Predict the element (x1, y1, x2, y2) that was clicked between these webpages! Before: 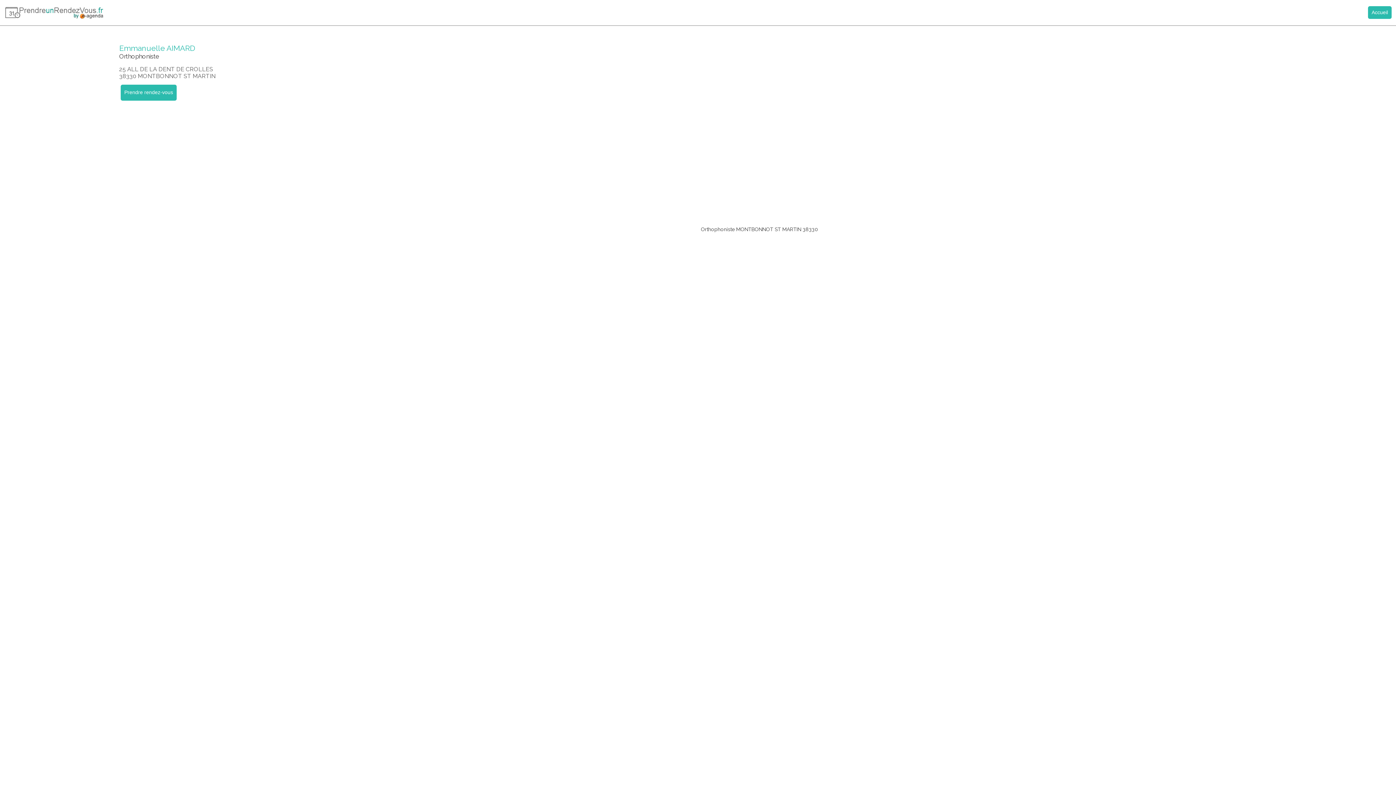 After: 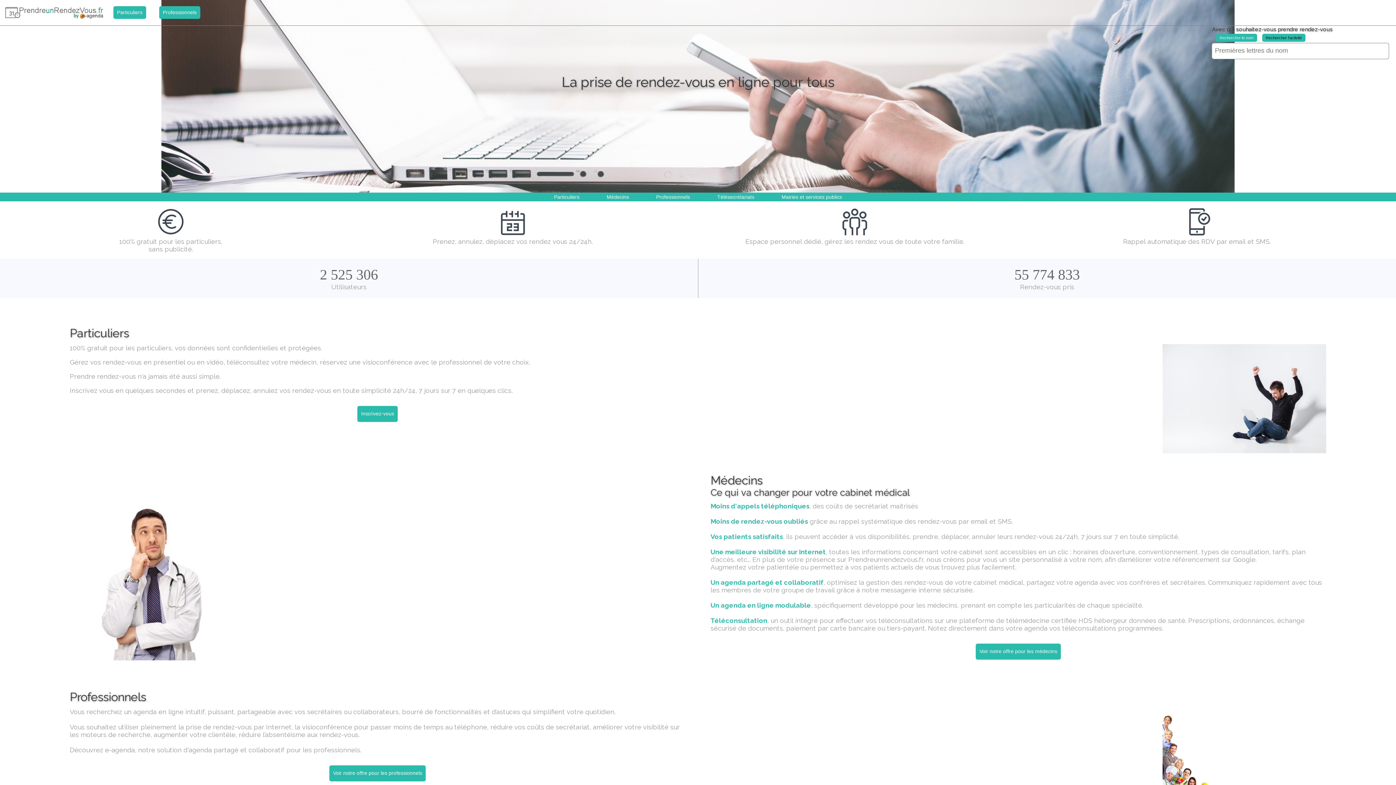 Action: bbox: (1368, 6, 1392, 18) label: Accueil